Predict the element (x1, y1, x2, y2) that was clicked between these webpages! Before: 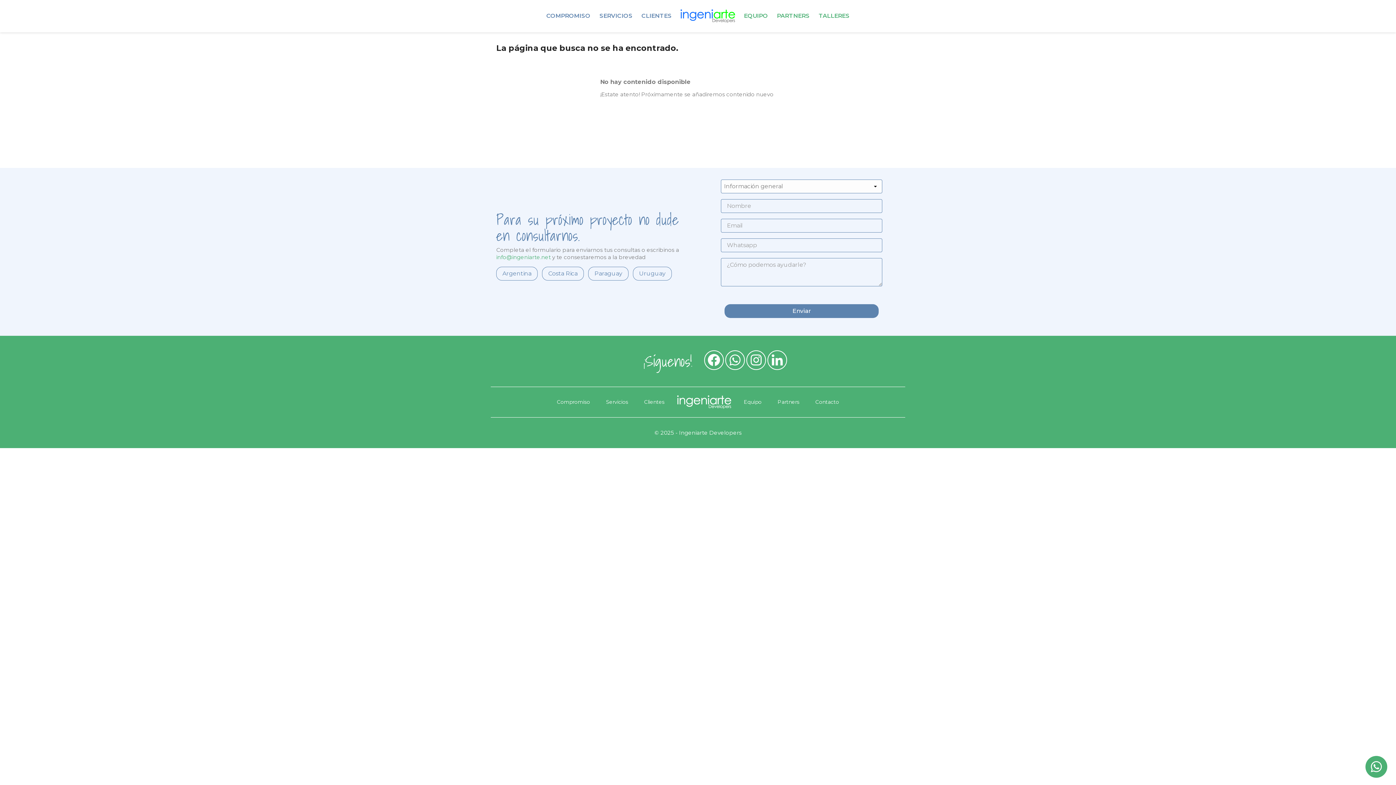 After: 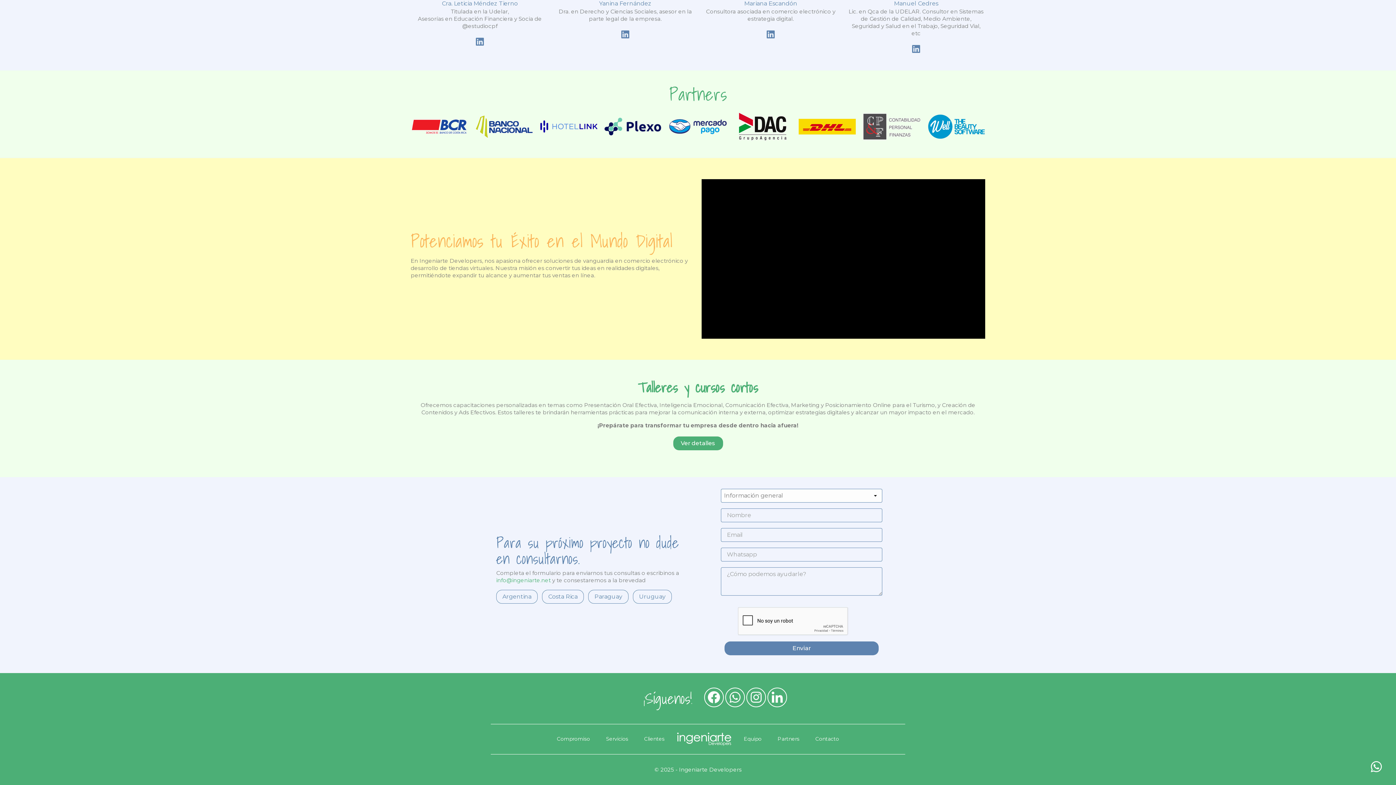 Action: bbox: (777, 398, 799, 405) label: Partners